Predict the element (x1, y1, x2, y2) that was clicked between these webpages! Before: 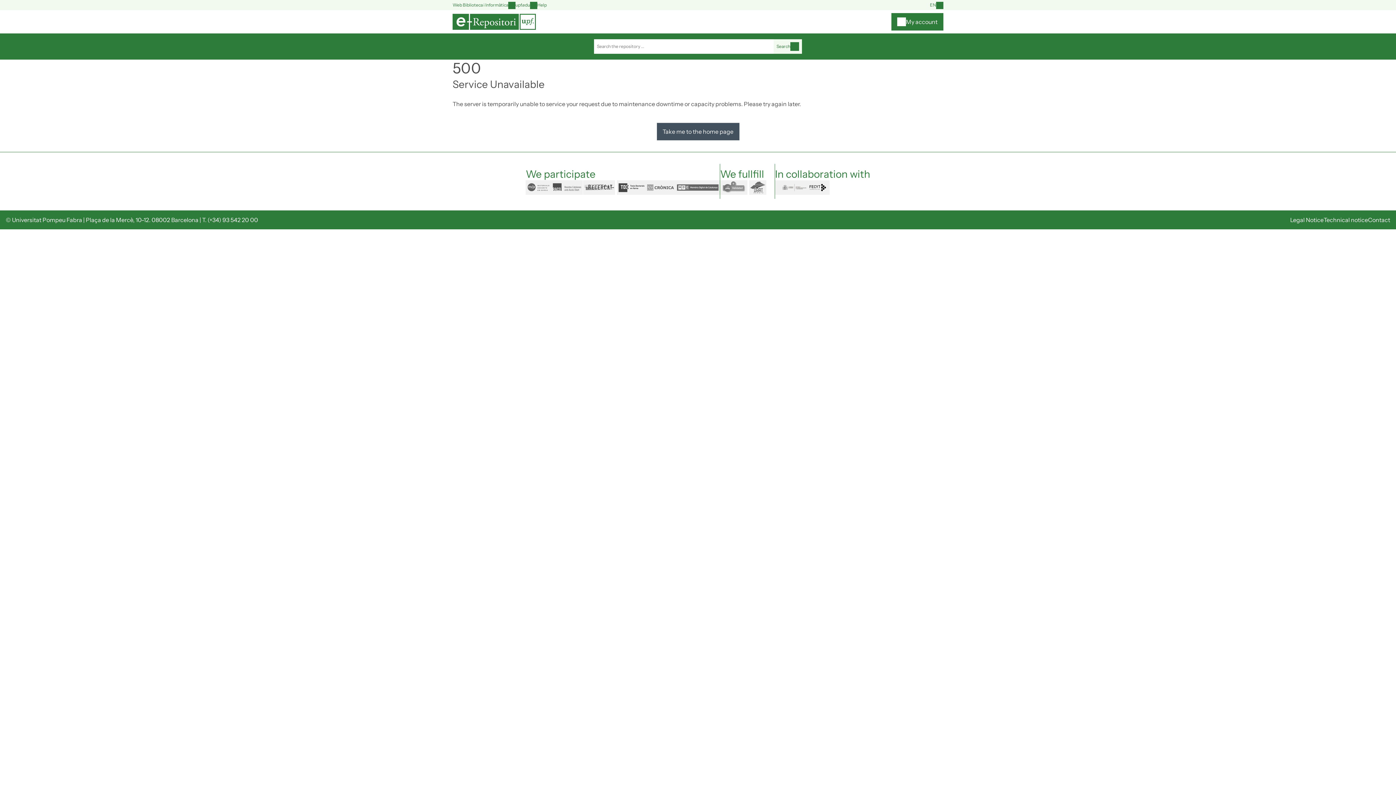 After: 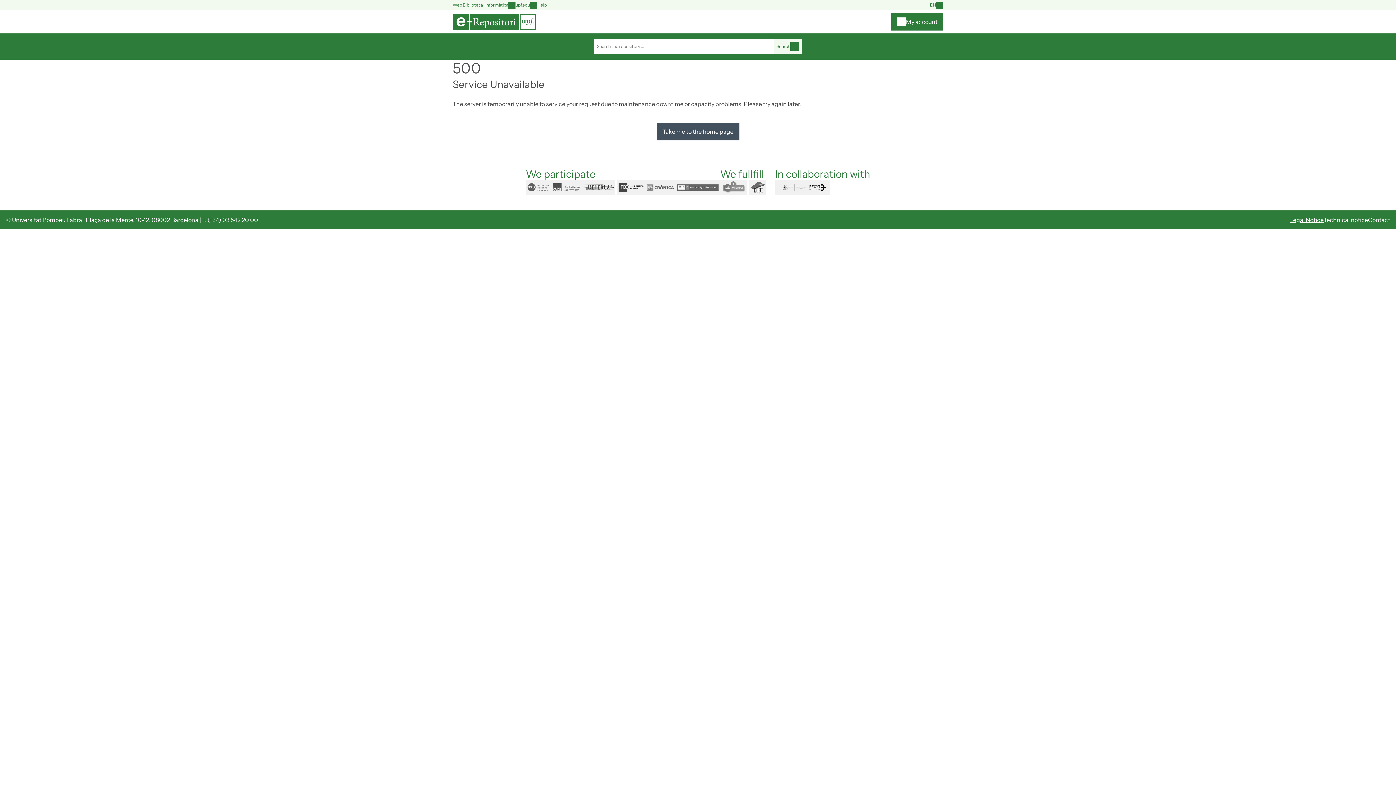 Action: bbox: (1290, 216, 1324, 223) label: Legal Notice